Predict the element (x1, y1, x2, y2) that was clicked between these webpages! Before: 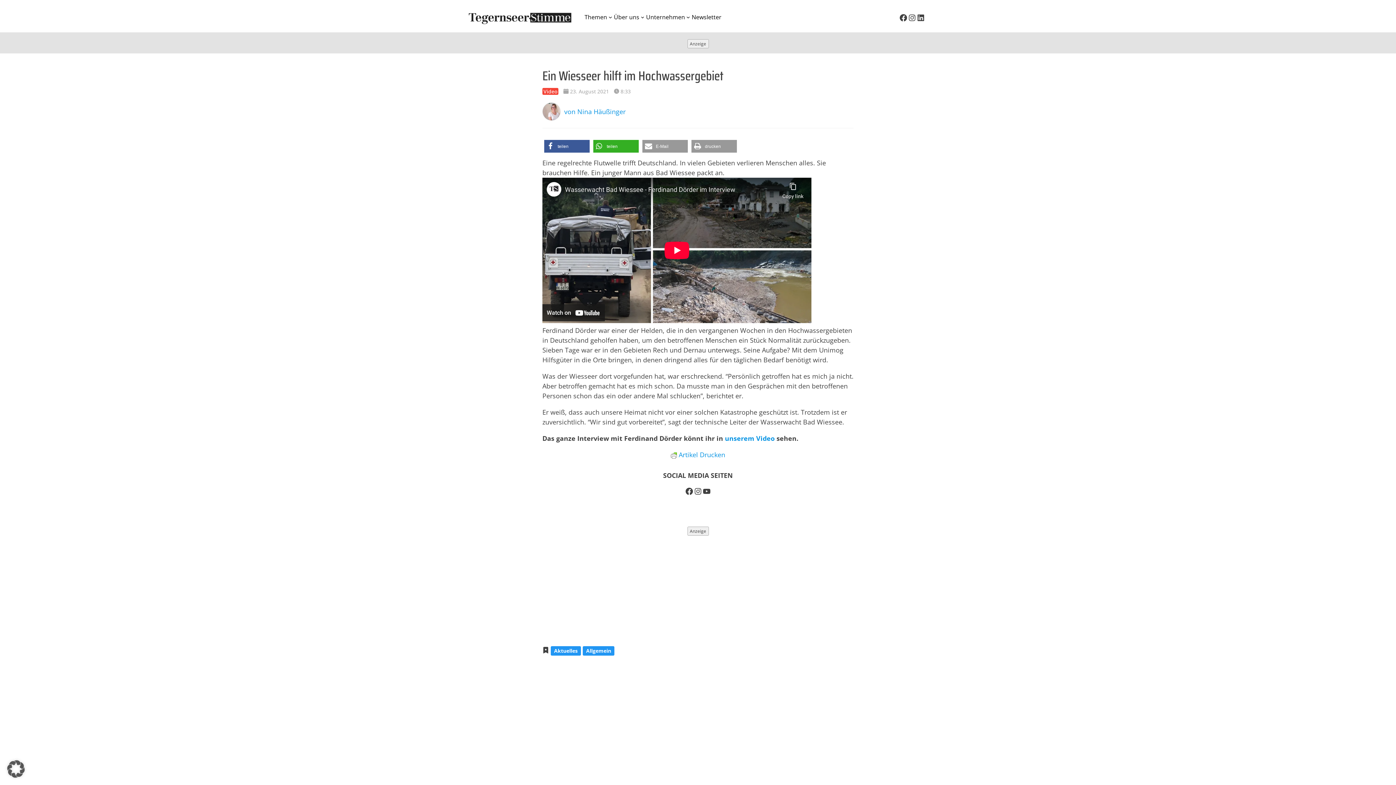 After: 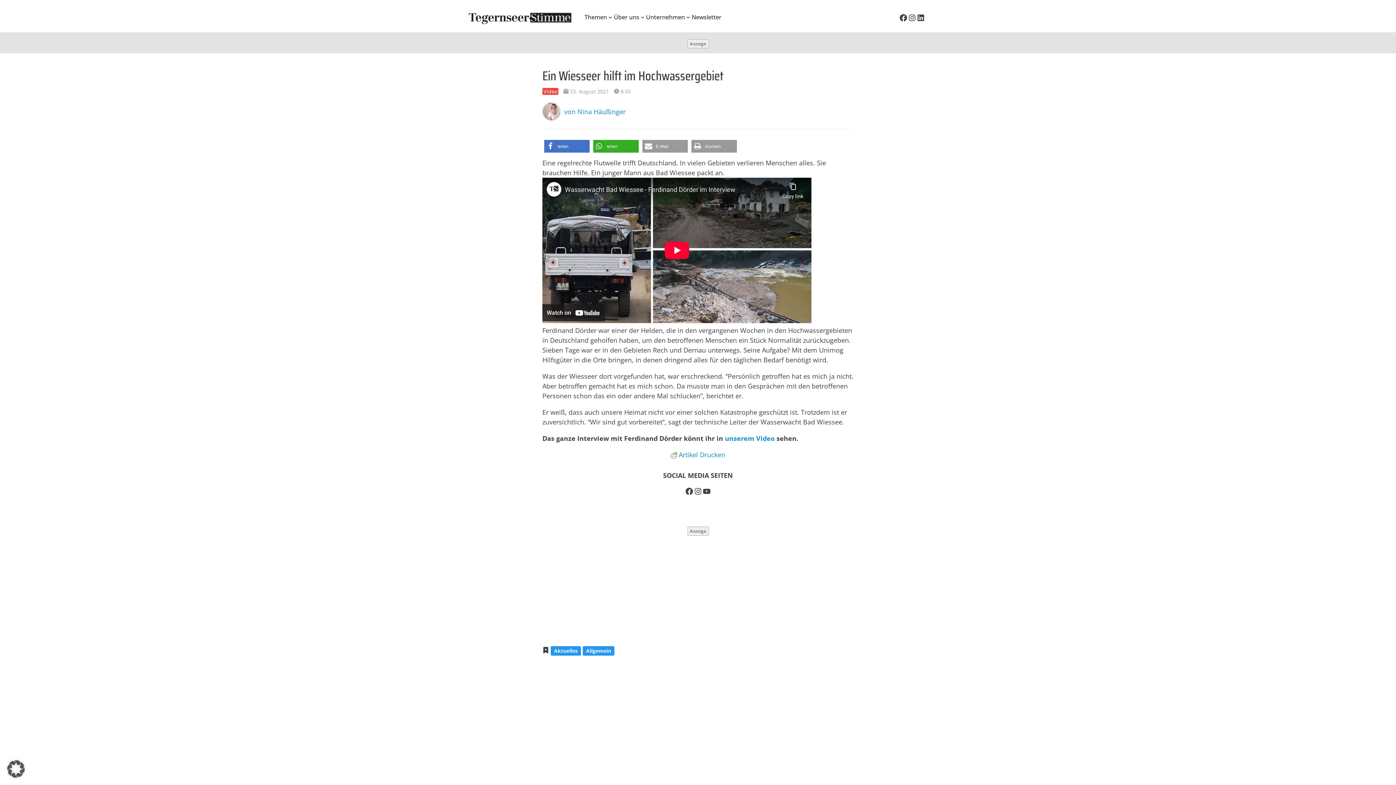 Action: bbox: (544, 140, 589, 152) label: Bei Facebook teilen